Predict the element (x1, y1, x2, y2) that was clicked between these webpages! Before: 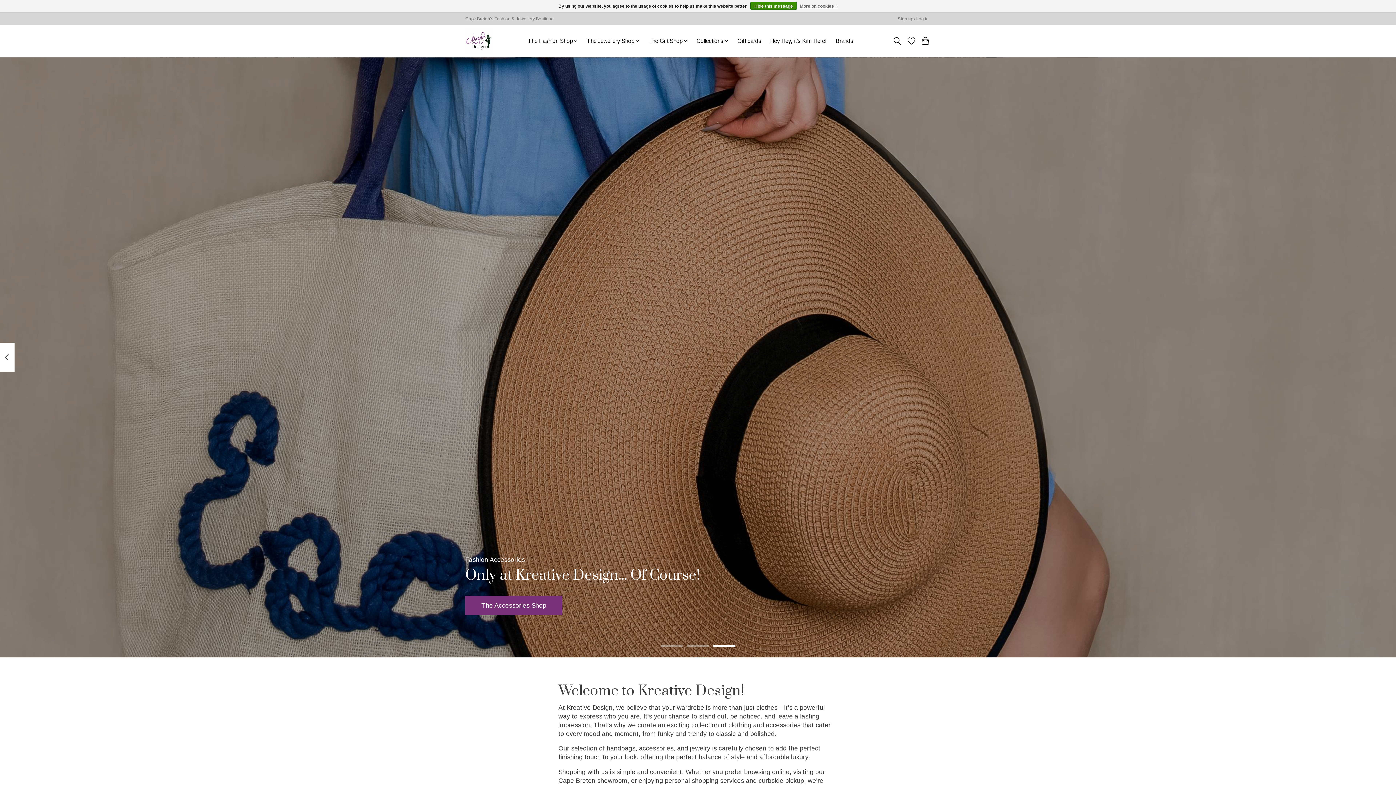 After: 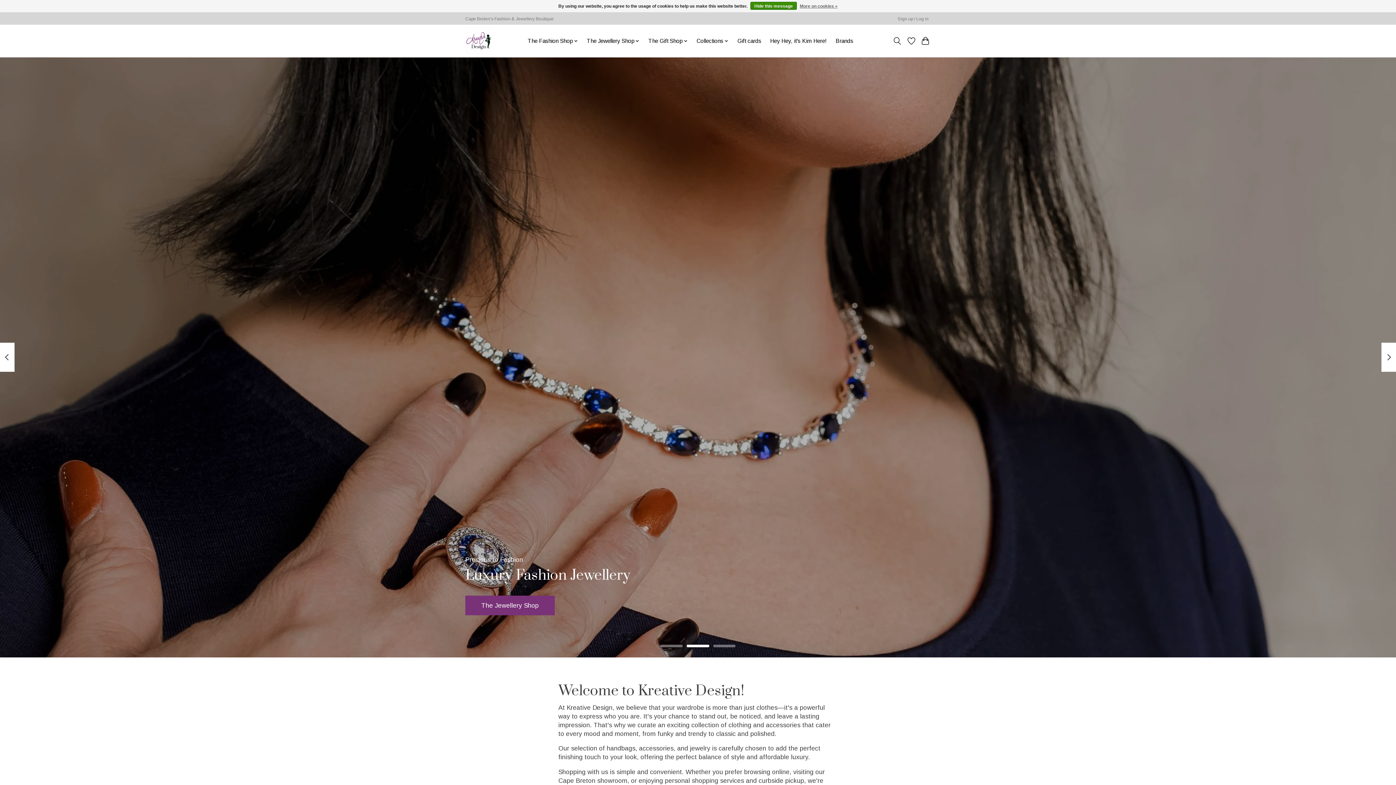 Action: bbox: (687, 644, 709, 647)